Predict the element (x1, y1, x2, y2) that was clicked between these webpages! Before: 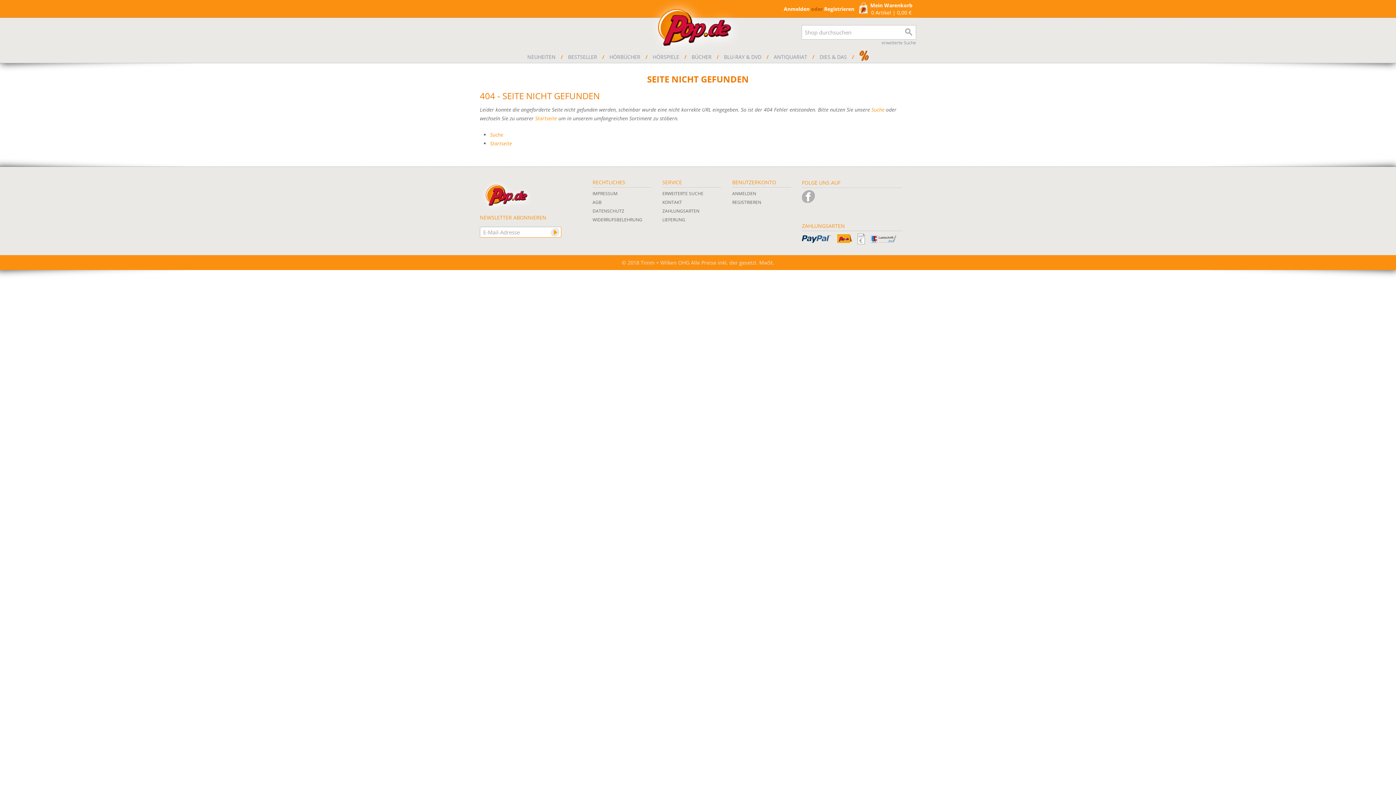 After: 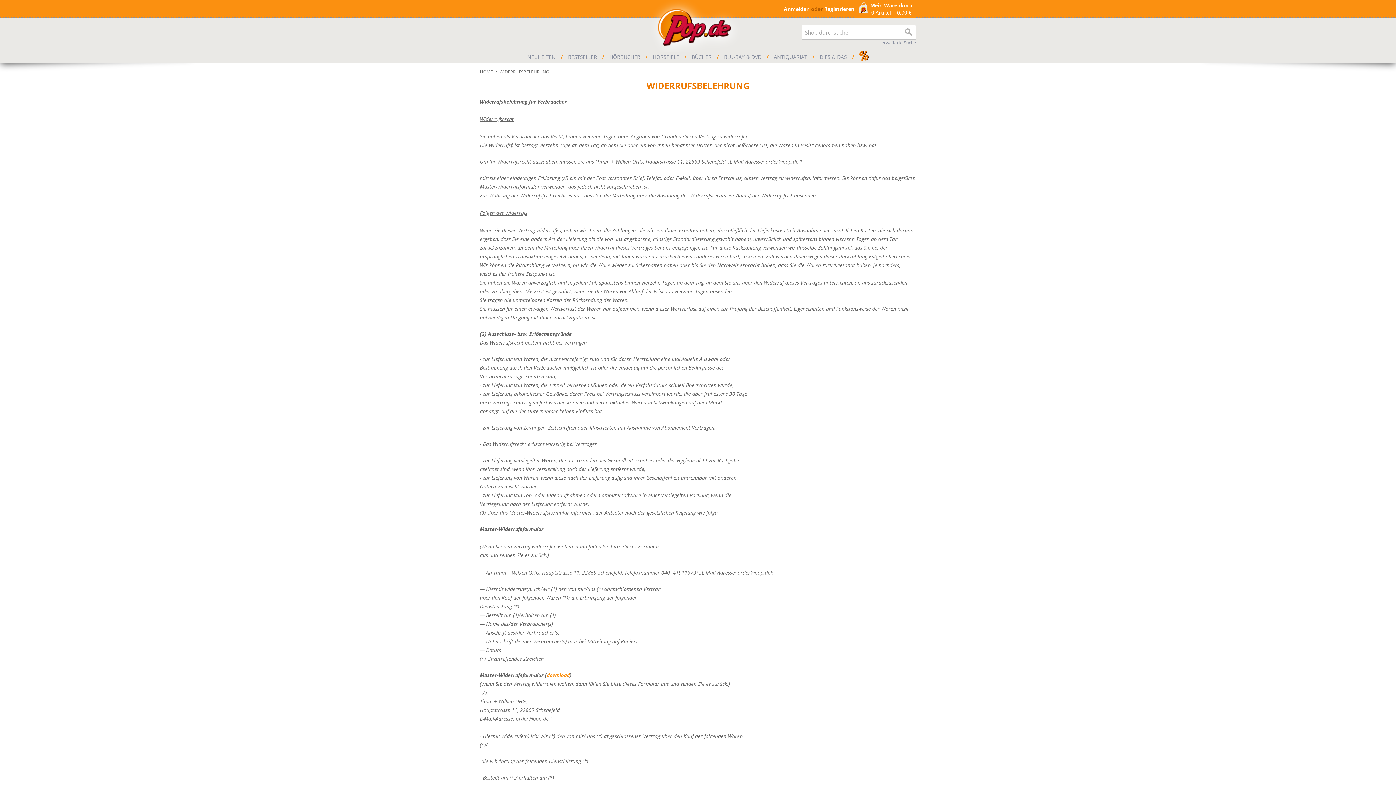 Action: bbox: (592, 216, 642, 222) label: WIDERRUFSBELEHRUNG